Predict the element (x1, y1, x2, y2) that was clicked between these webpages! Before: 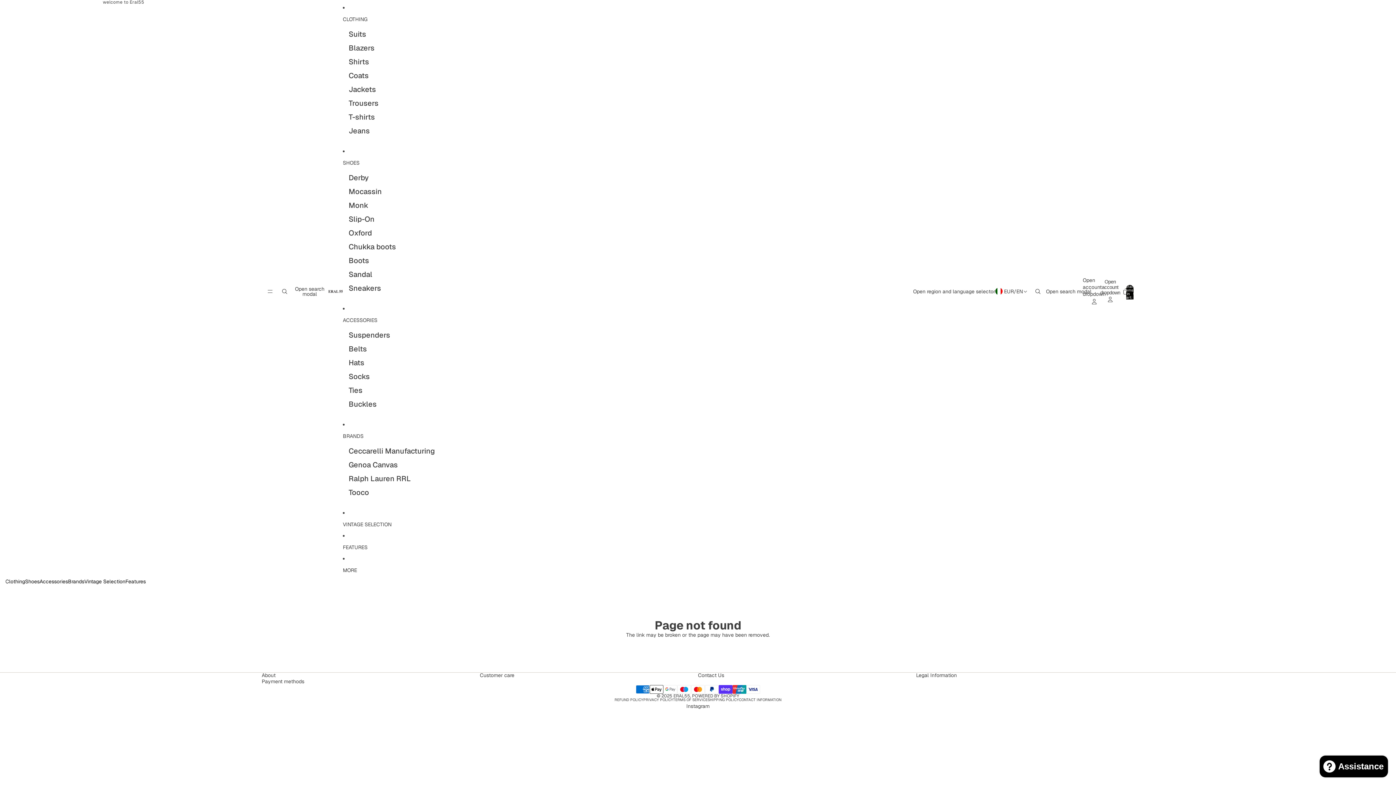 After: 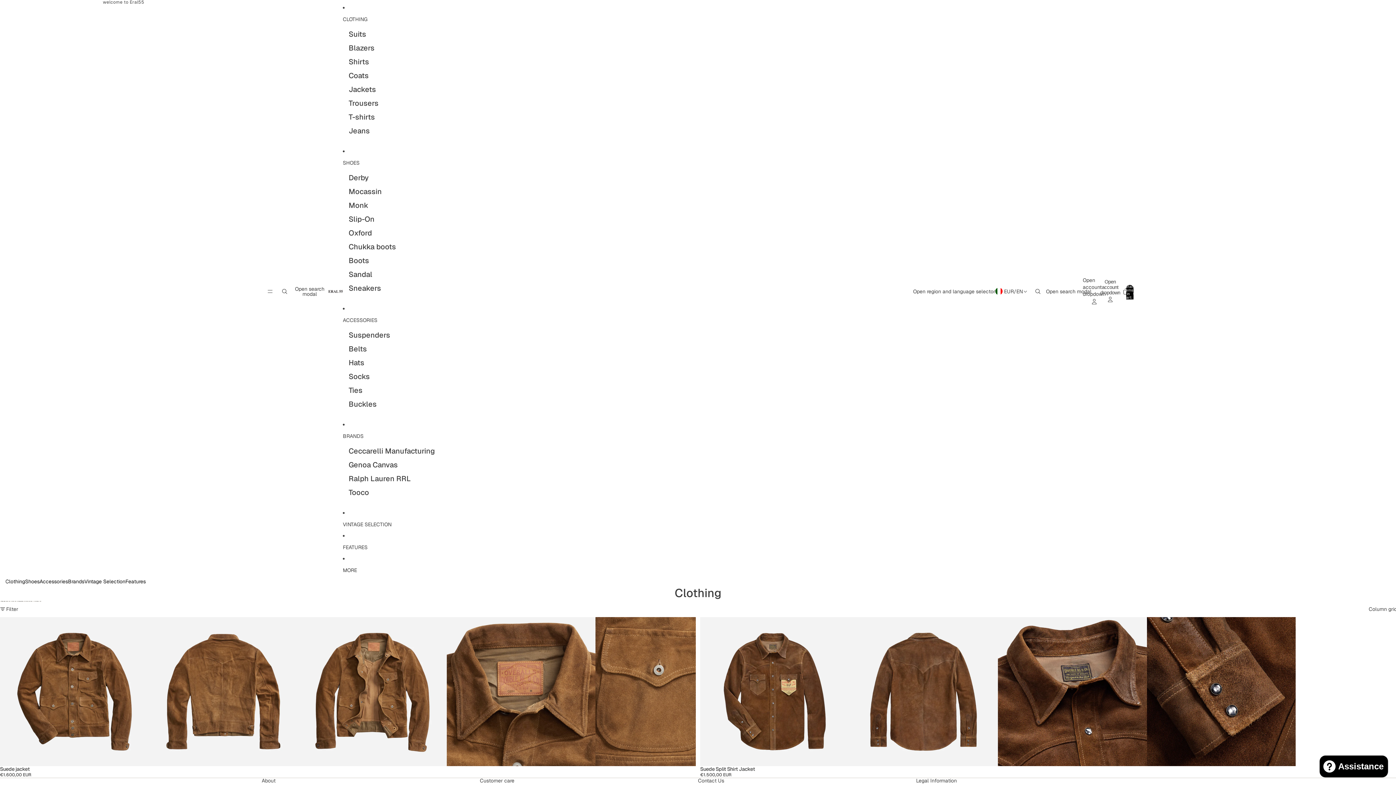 Action: bbox: (5, 578, 25, 585) label: Clothing